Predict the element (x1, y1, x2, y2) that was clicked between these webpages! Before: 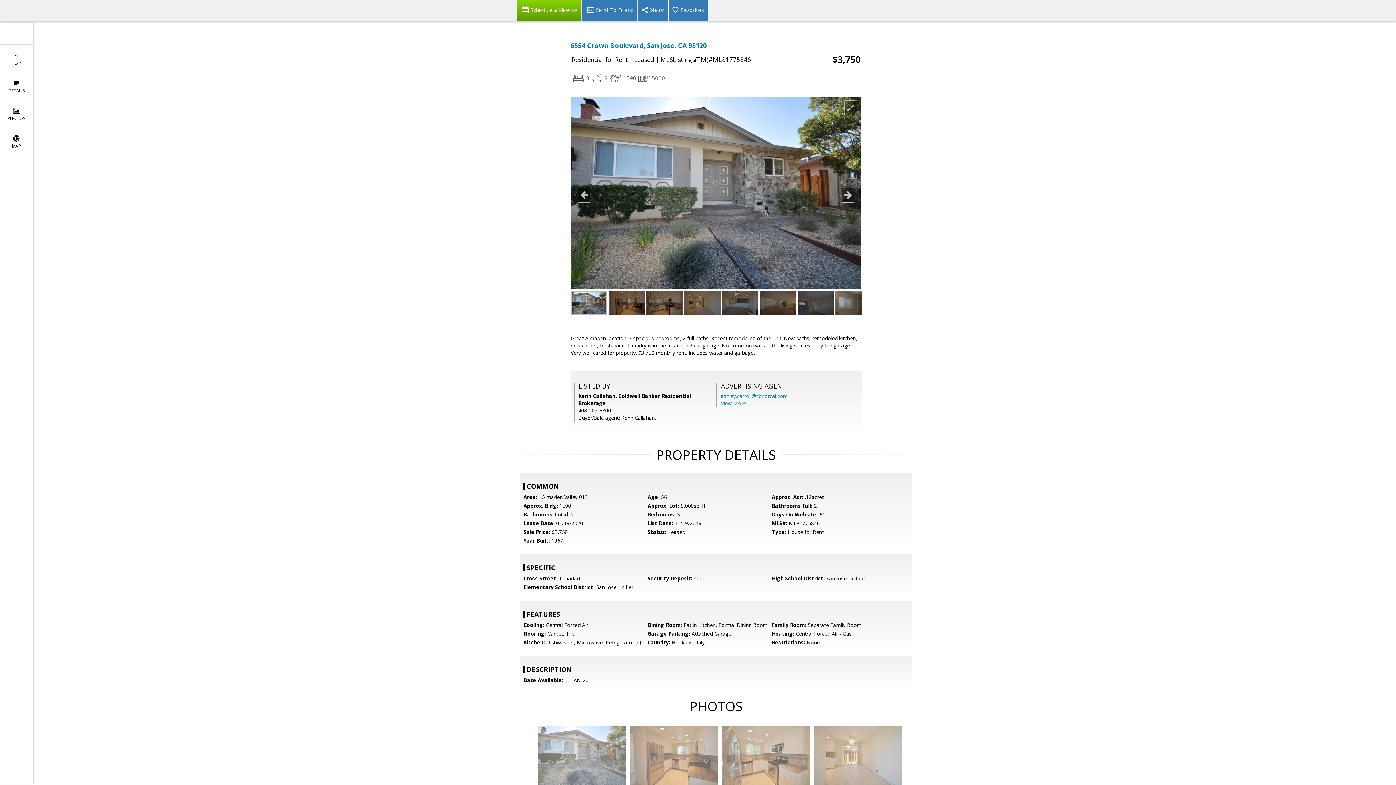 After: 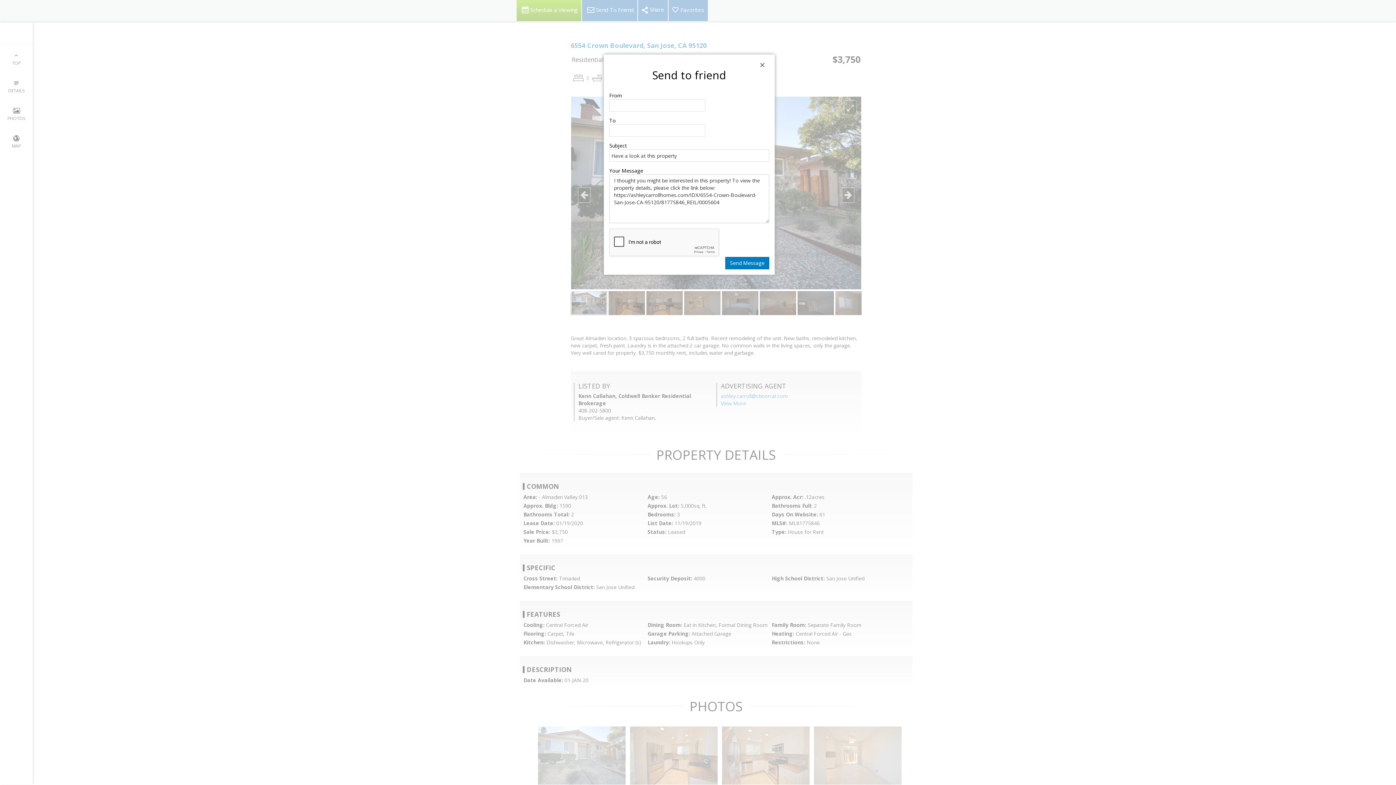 Action: label: Send To Friend bbox: (581, 0, 637, 21)